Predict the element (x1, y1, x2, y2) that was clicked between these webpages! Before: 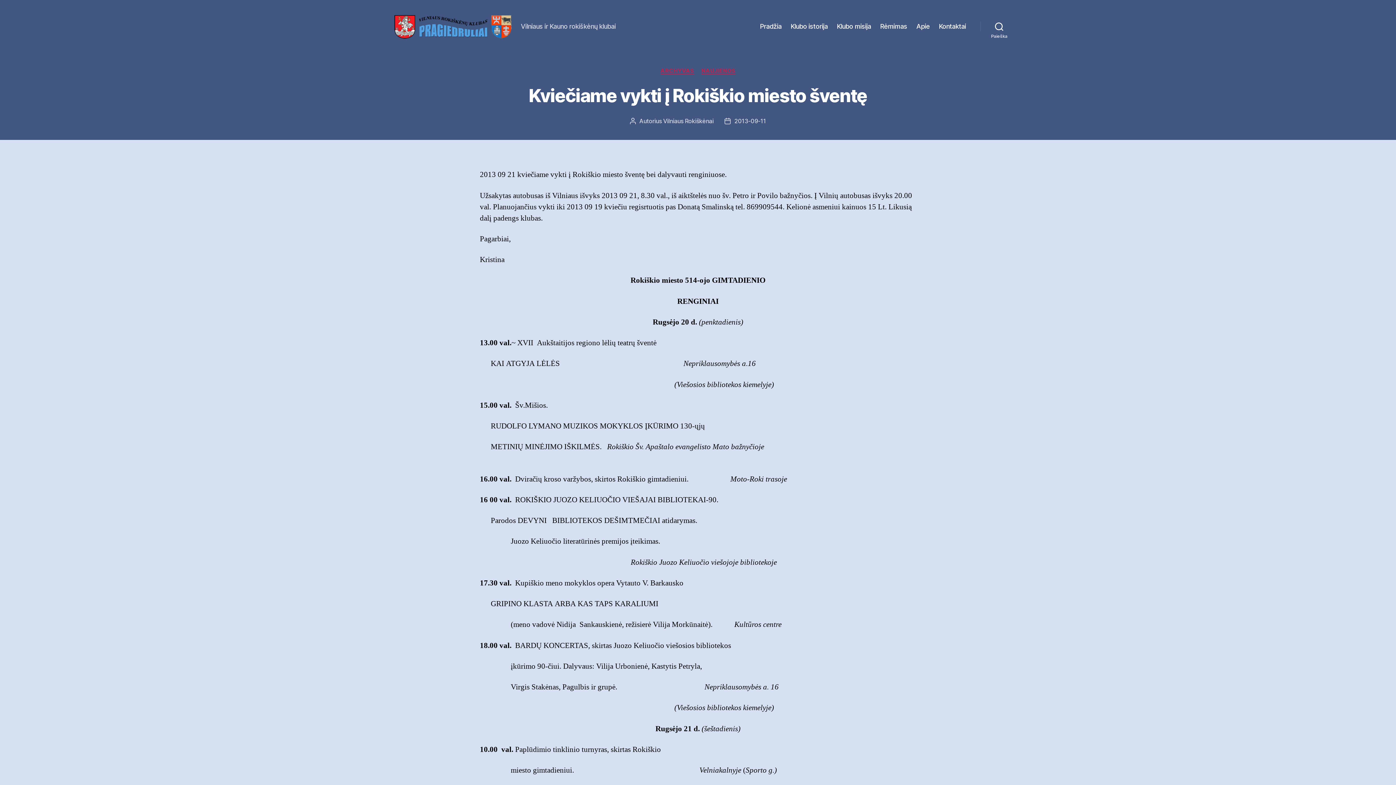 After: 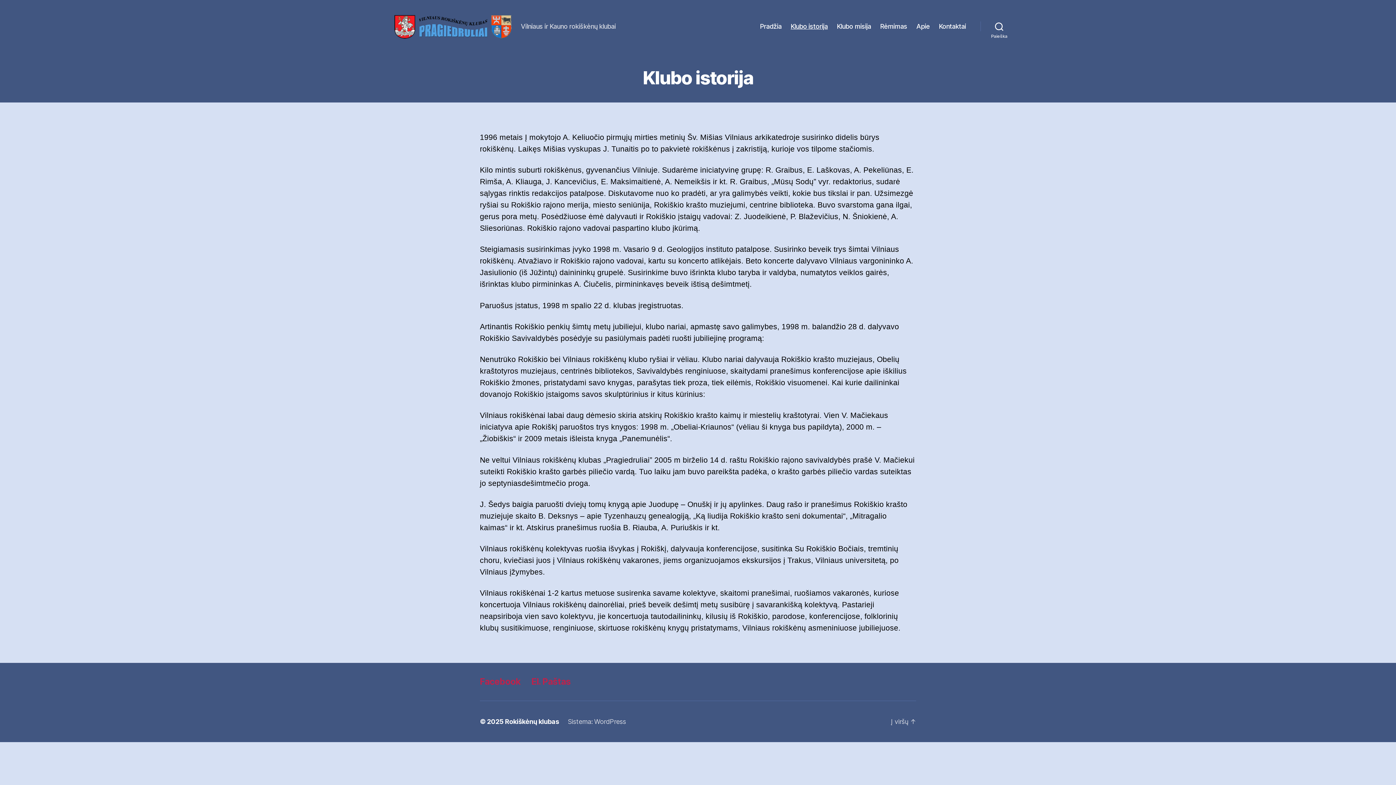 Action: label: Klubo istorija bbox: (790, 22, 827, 30)